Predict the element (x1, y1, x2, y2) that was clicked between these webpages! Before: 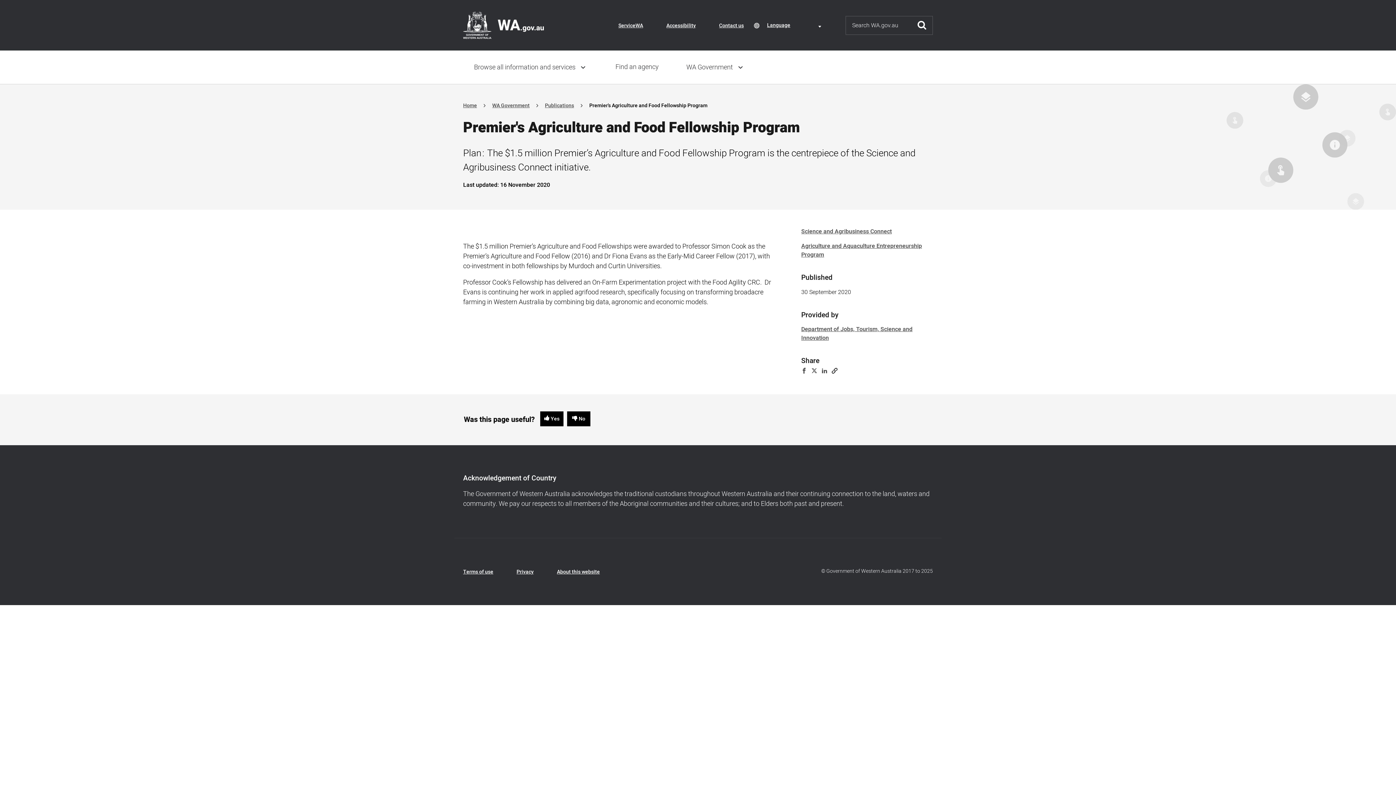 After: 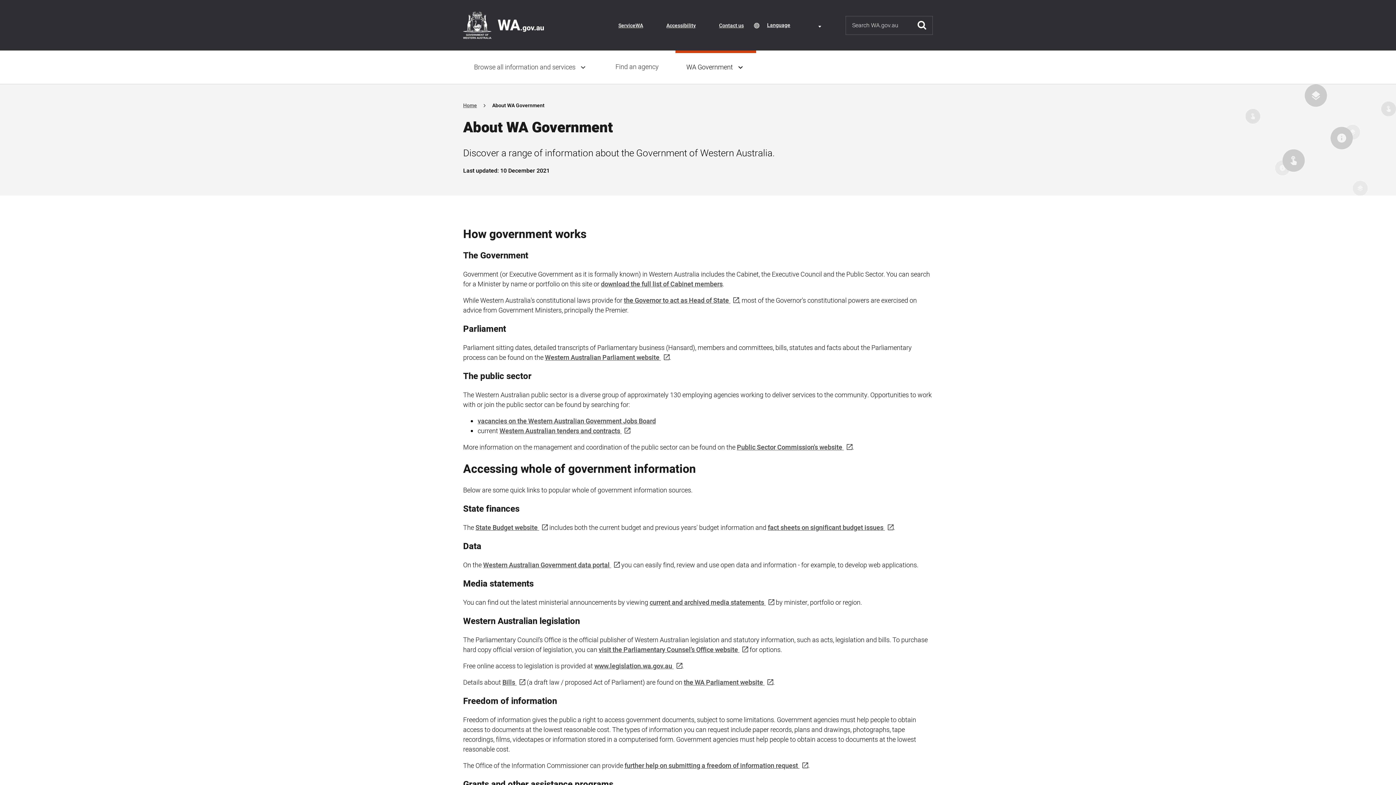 Action: label: WA Government bbox: (675, 50, 756, 84)